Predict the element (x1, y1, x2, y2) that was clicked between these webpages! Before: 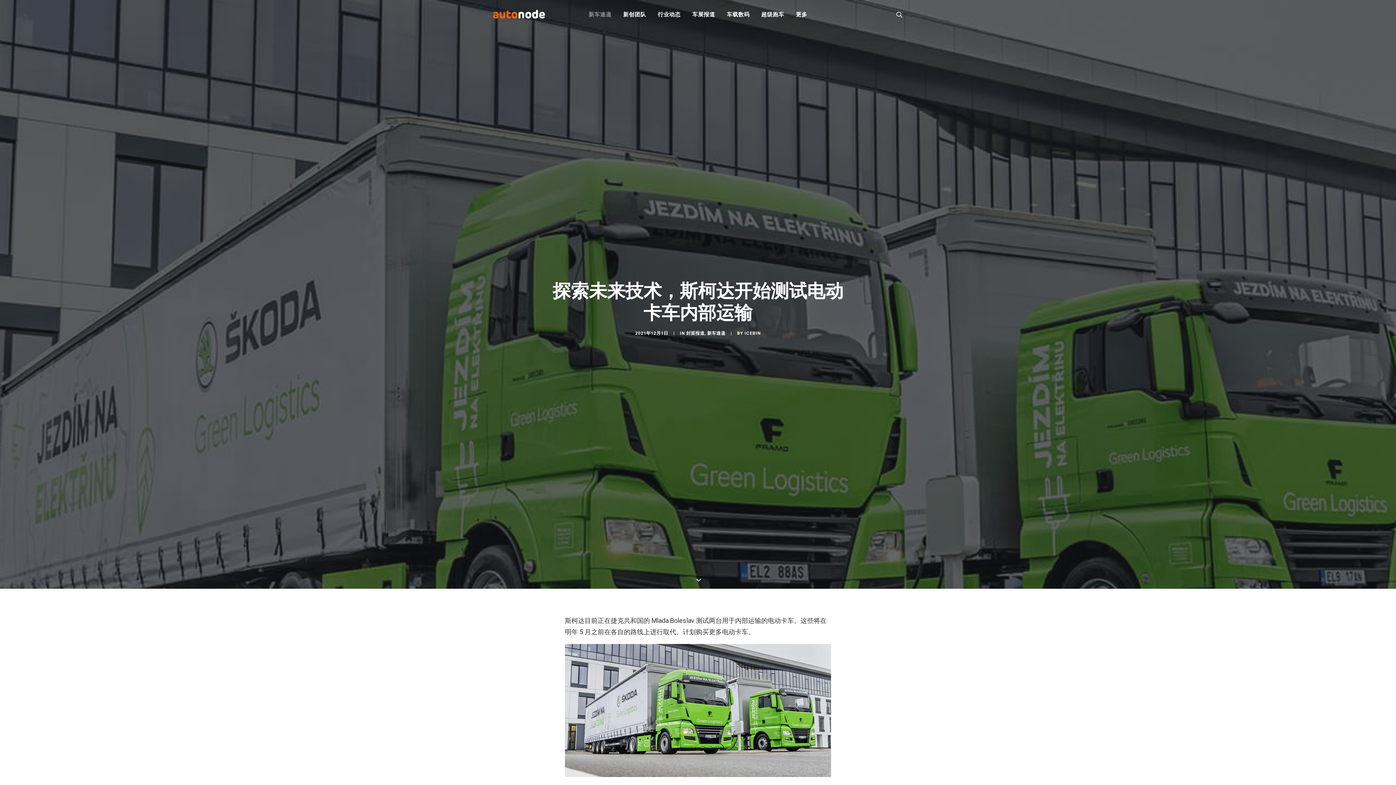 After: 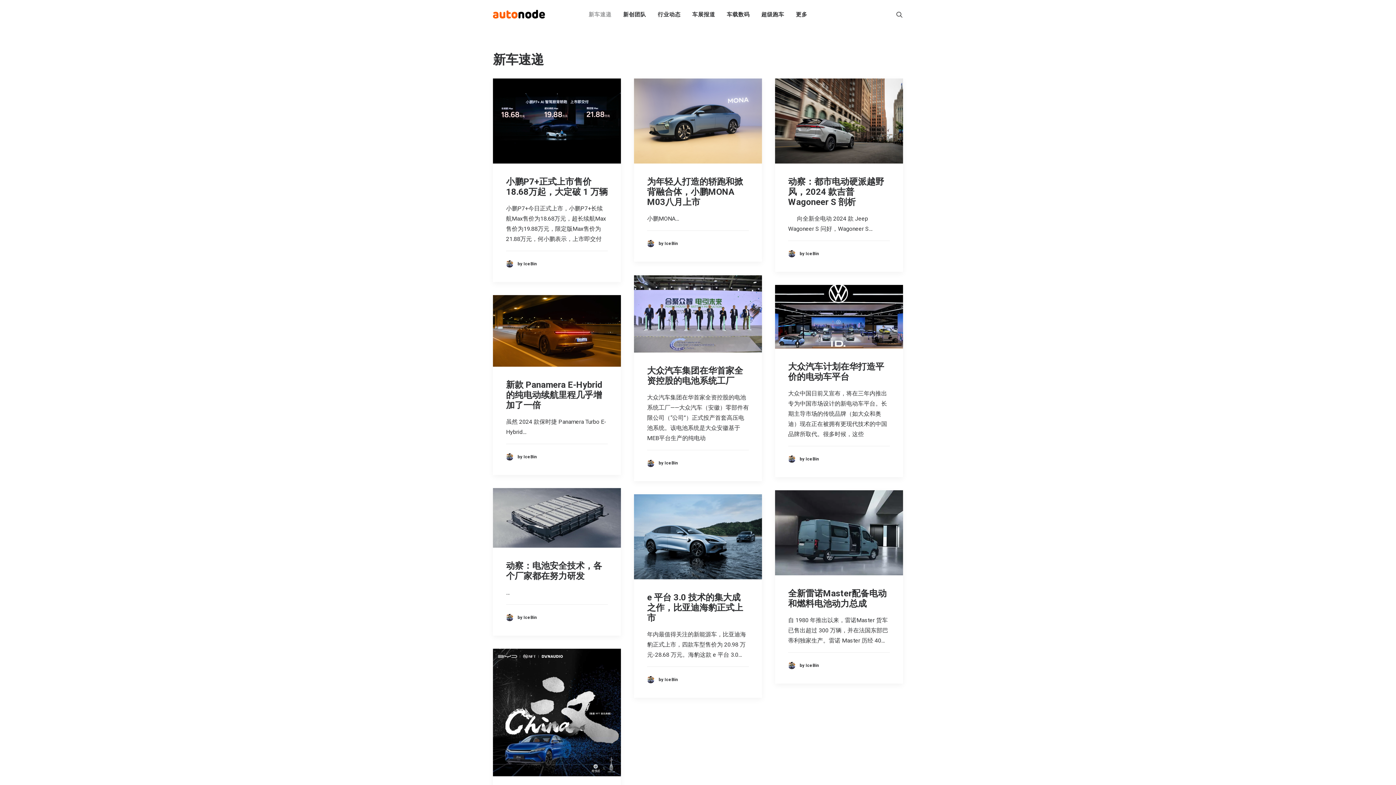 Action: label: 新车速递 bbox: (707, 330, 725, 336)